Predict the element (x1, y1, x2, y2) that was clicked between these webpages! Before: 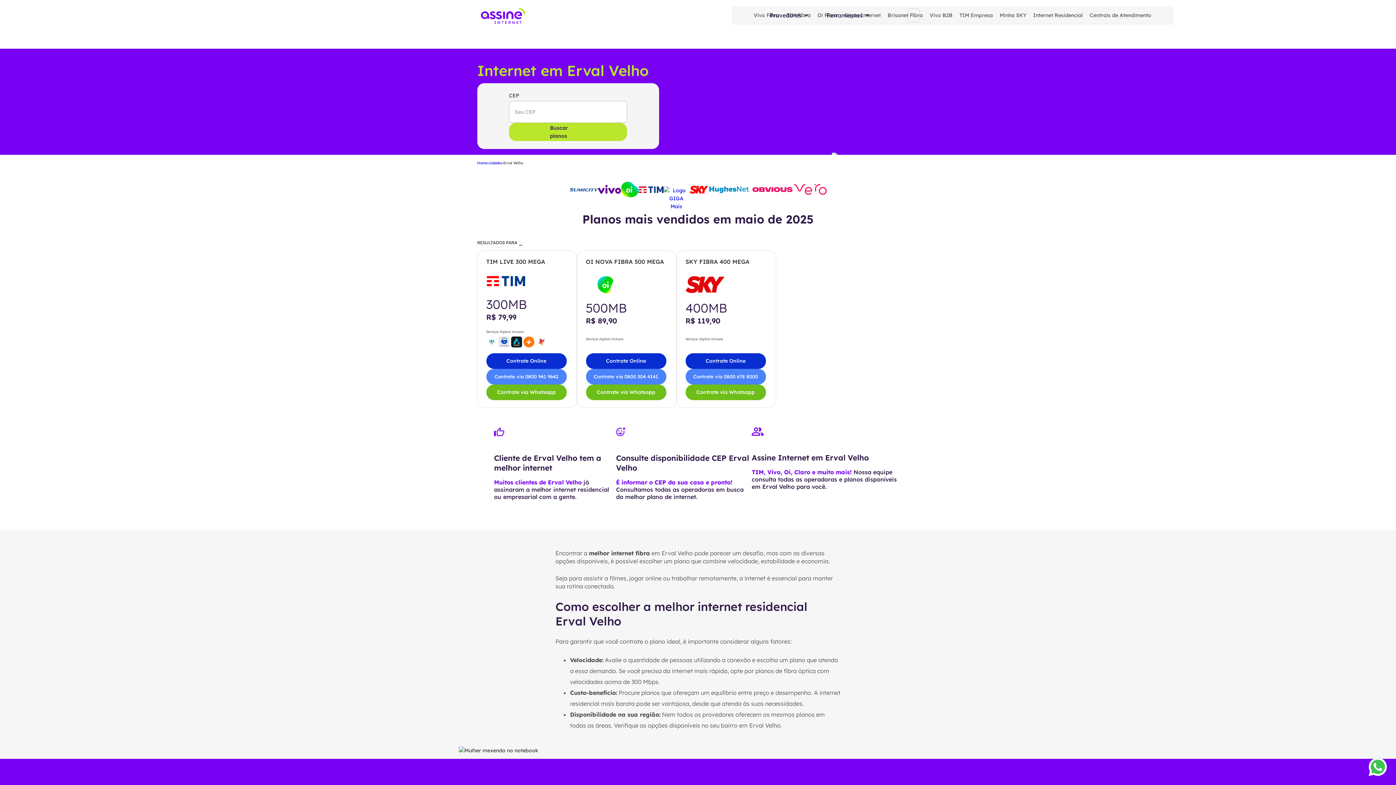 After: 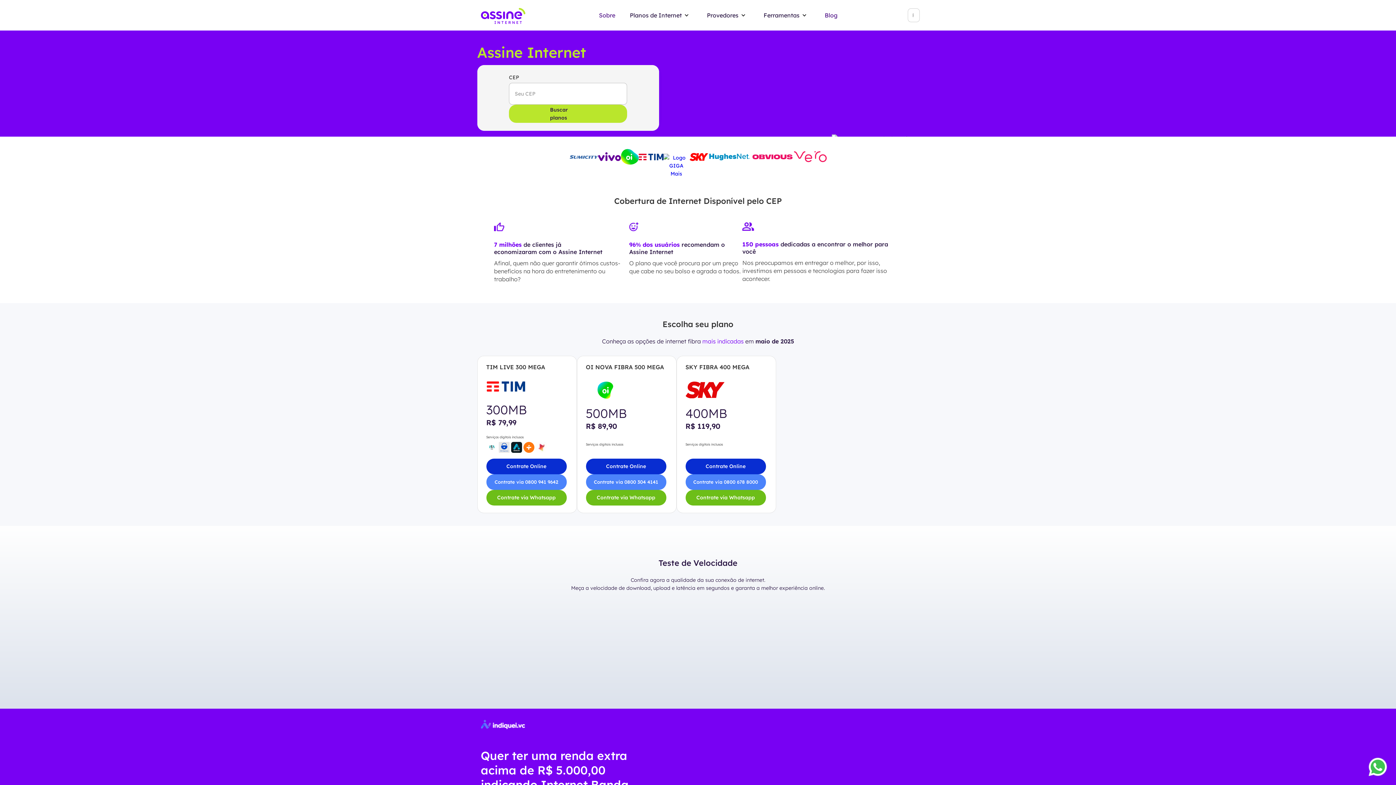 Action: bbox: (477, 160, 487, 165) label: Home